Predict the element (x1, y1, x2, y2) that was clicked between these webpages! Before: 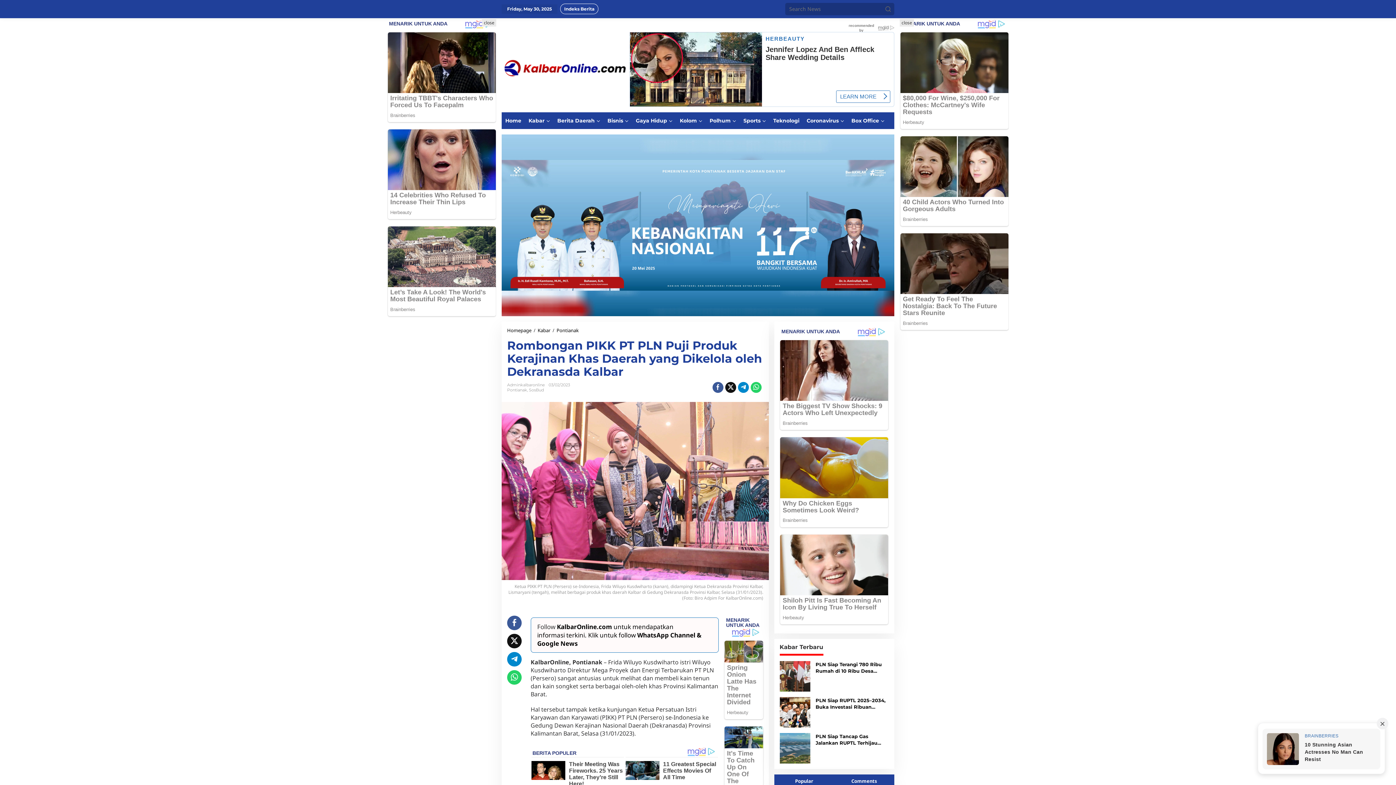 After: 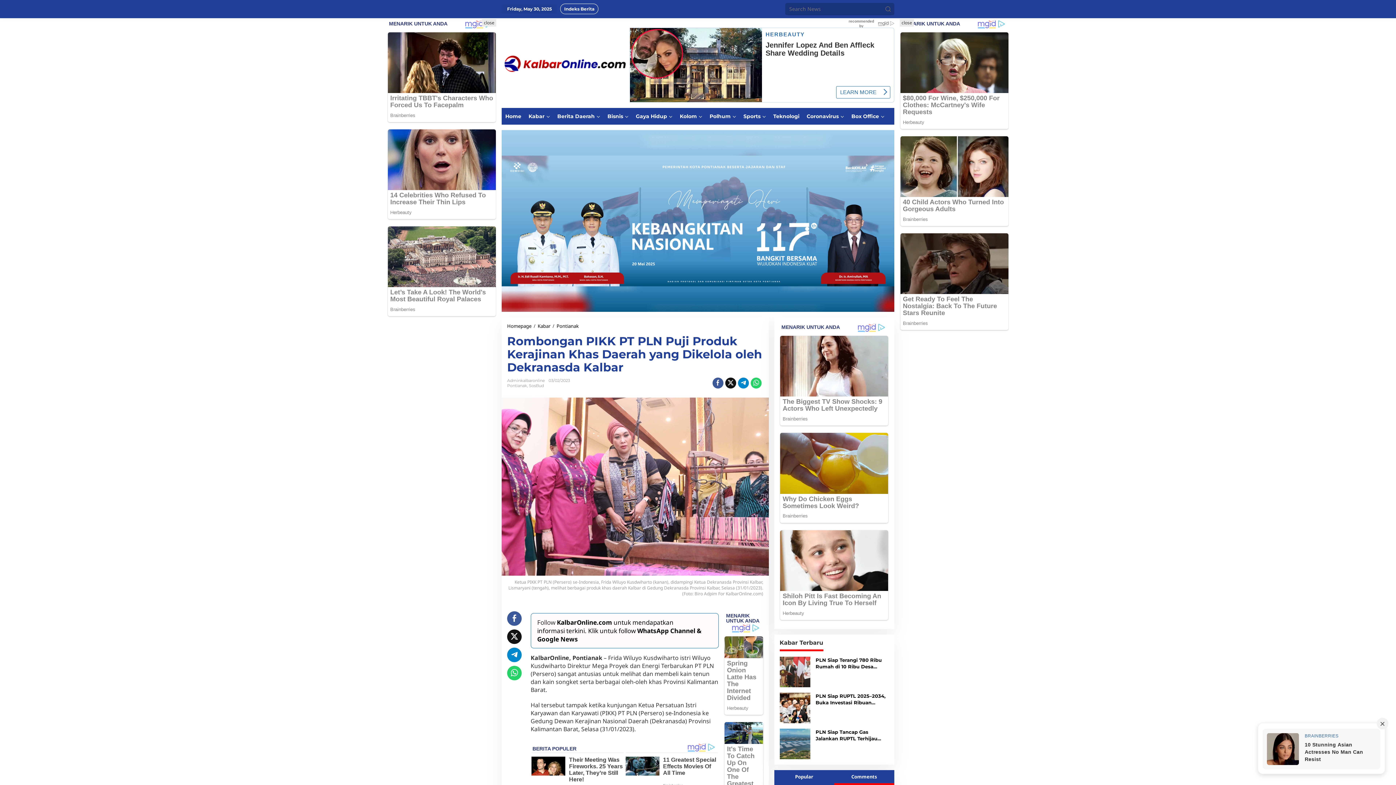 Action: bbox: (834, 419, 894, 434) label: Comments